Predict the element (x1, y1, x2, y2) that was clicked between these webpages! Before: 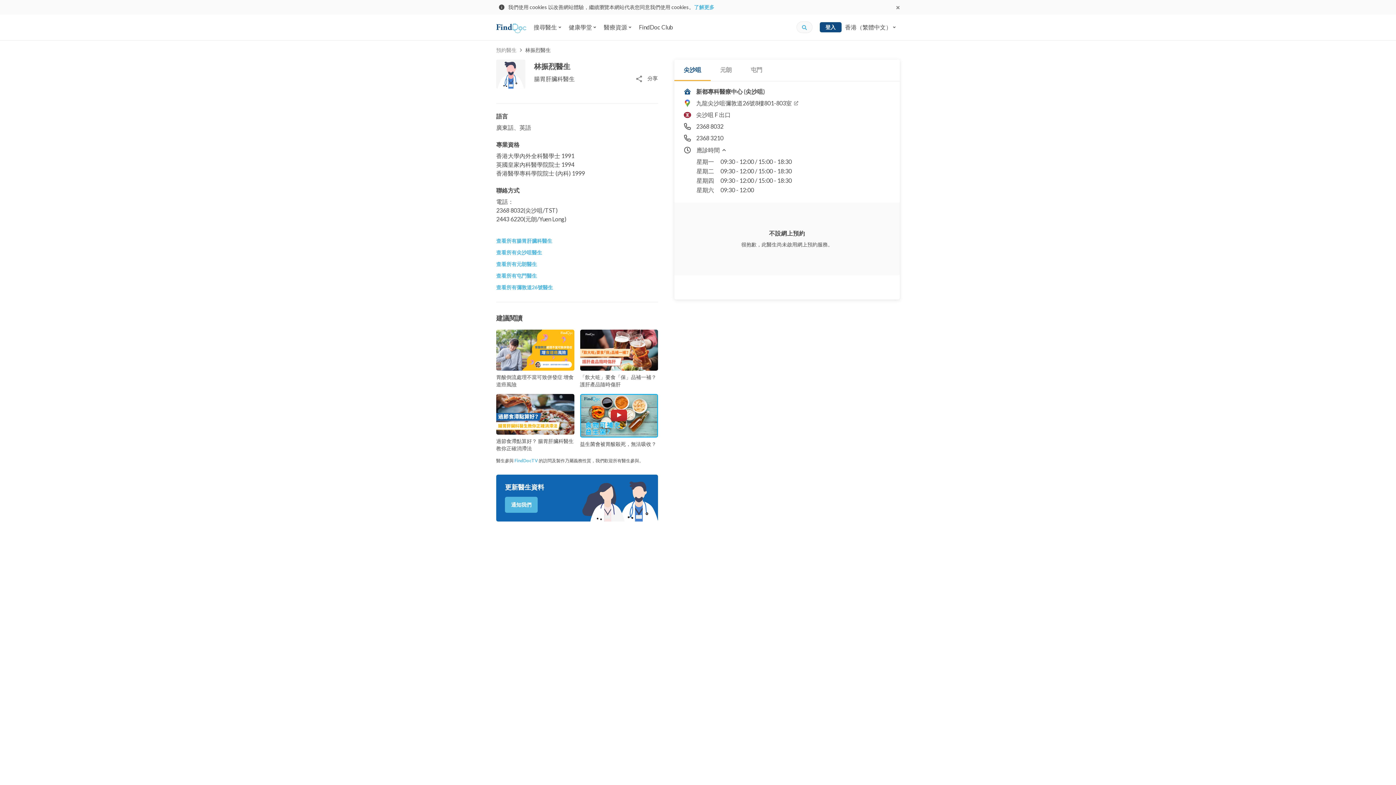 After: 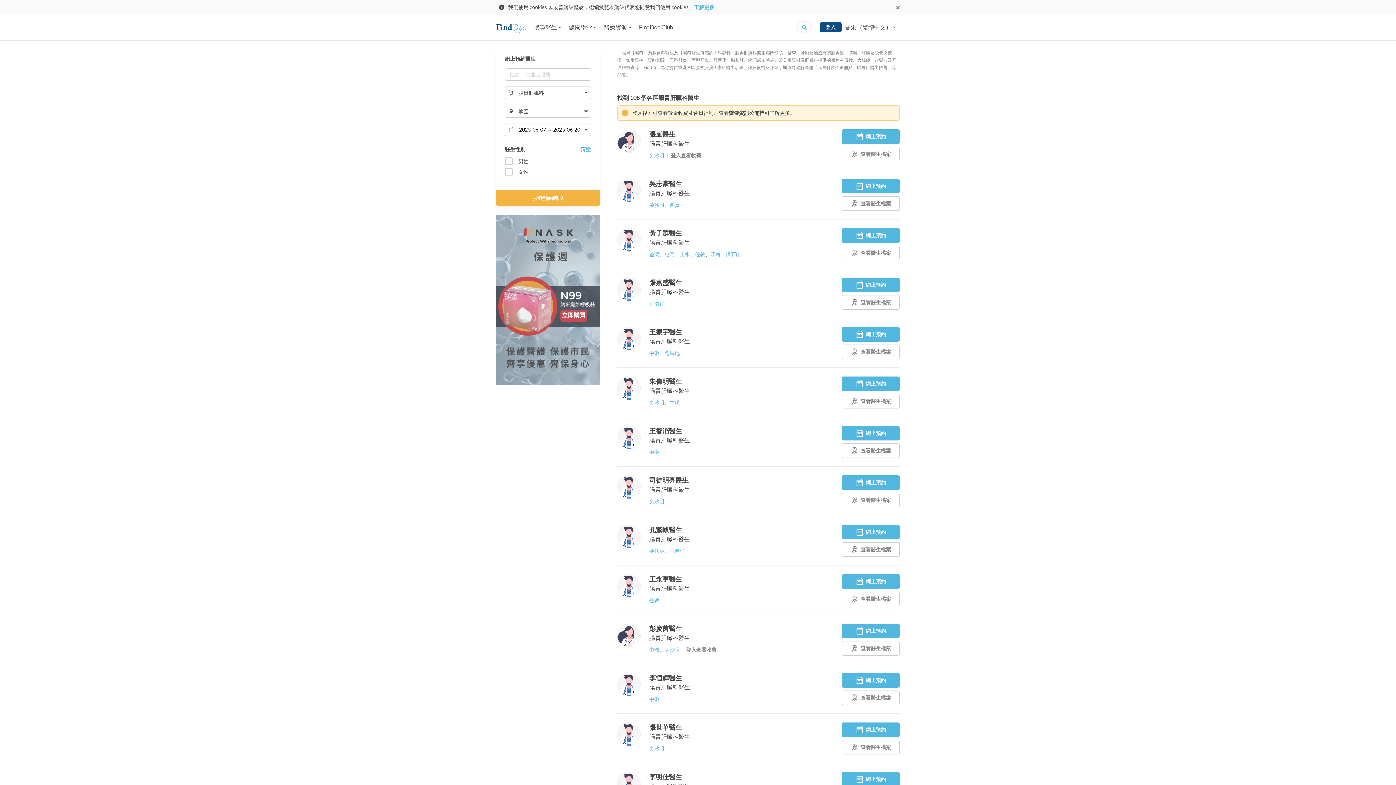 Action: bbox: (496, 235, 552, 246) label: 查看所有腸胃肝臟科醫生